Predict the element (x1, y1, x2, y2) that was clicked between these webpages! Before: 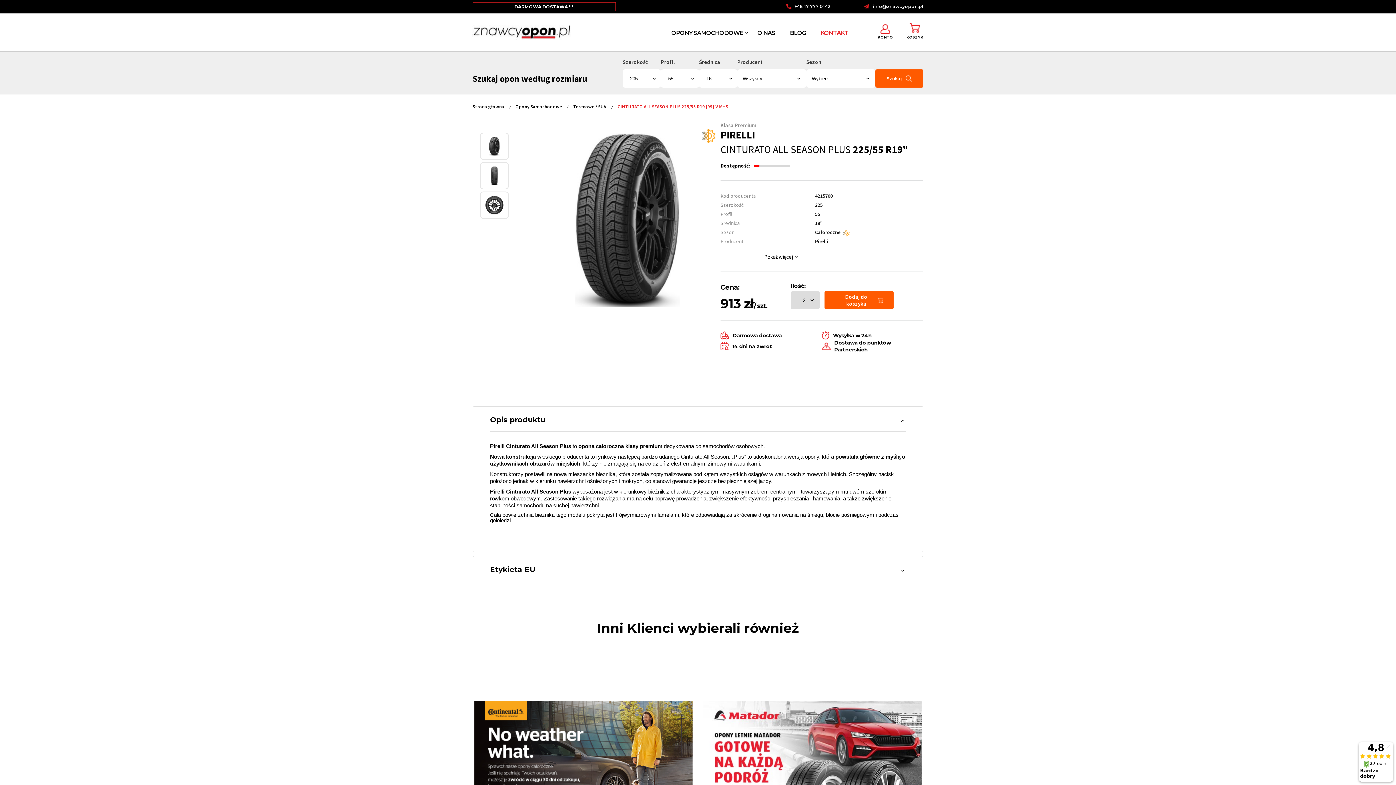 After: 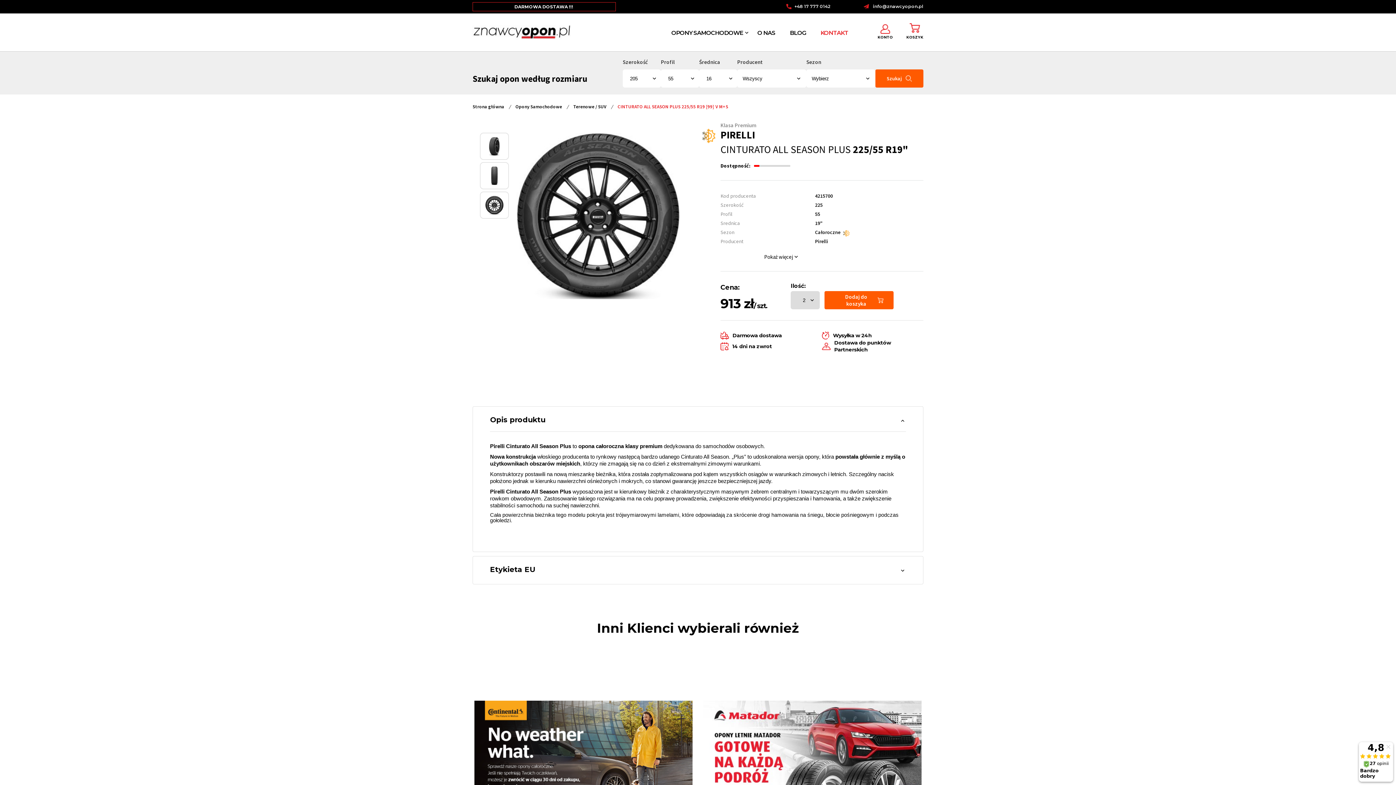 Action: bbox: (484, 196, 504, 214)